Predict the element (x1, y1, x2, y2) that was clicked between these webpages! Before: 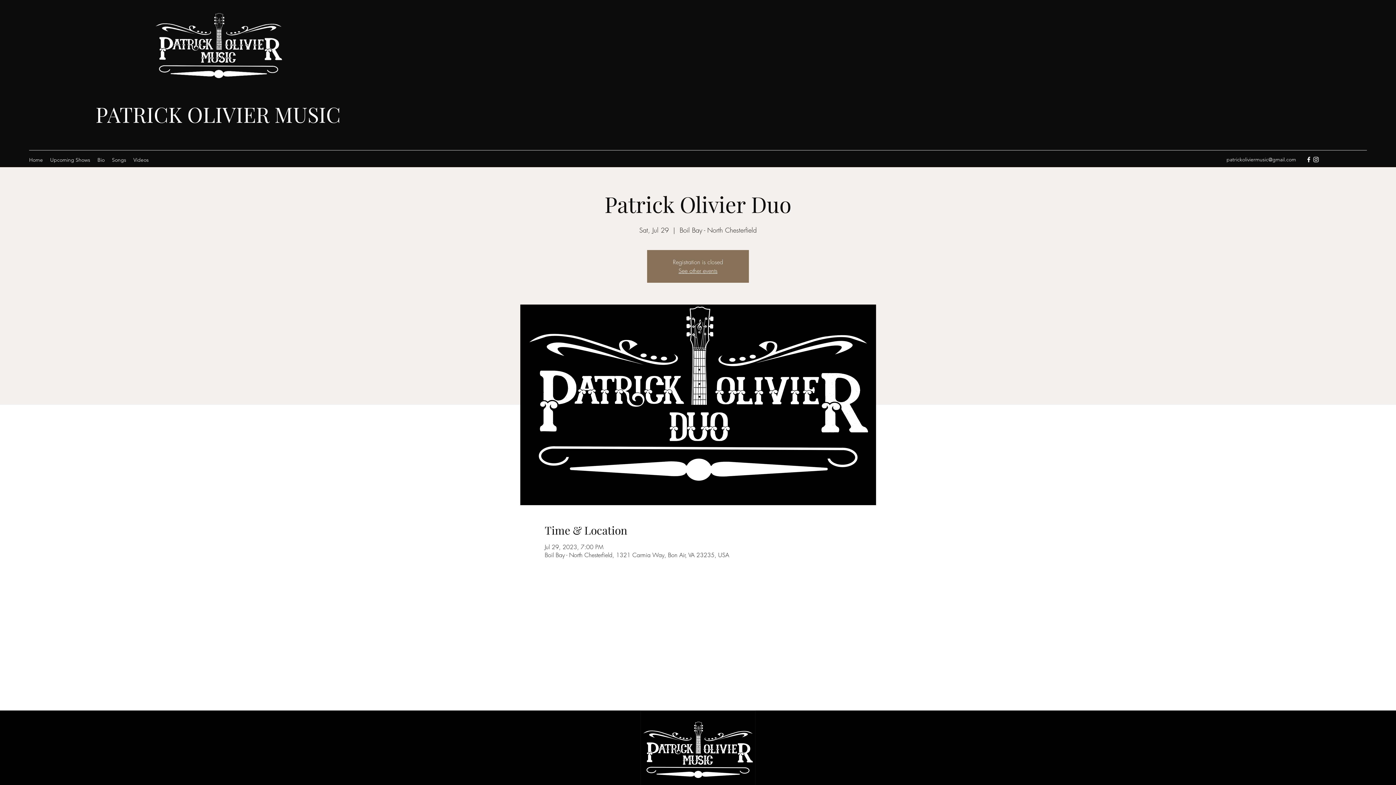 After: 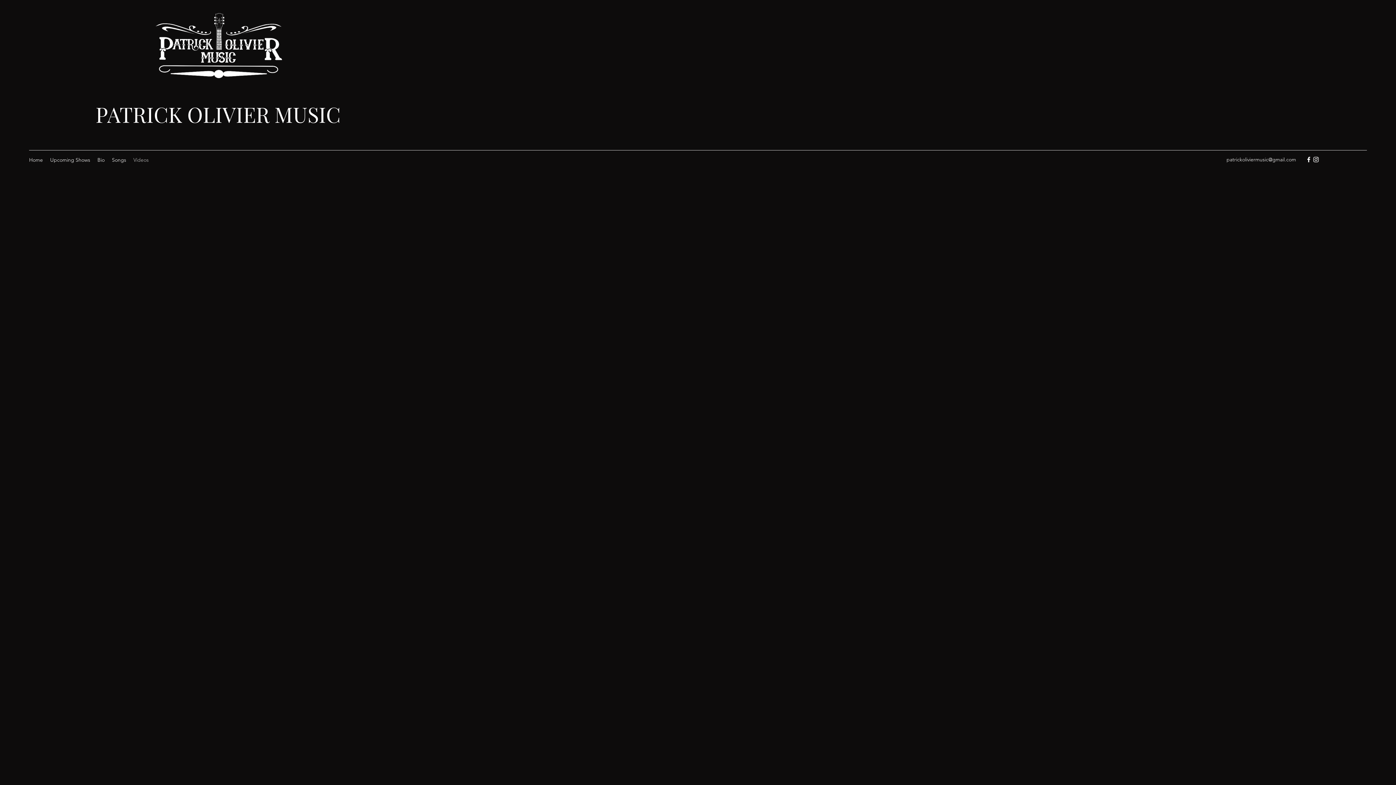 Action: bbox: (129, 154, 152, 165) label: Videos